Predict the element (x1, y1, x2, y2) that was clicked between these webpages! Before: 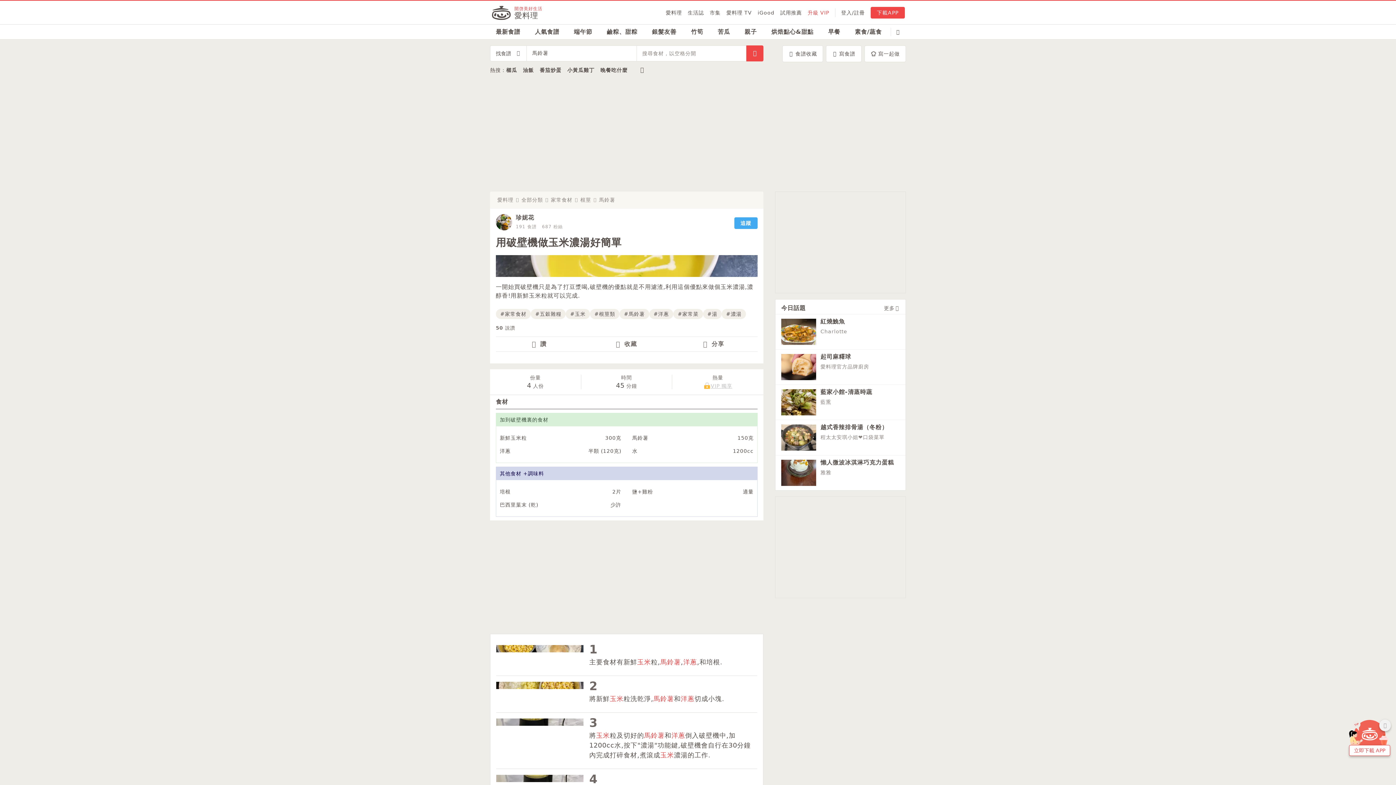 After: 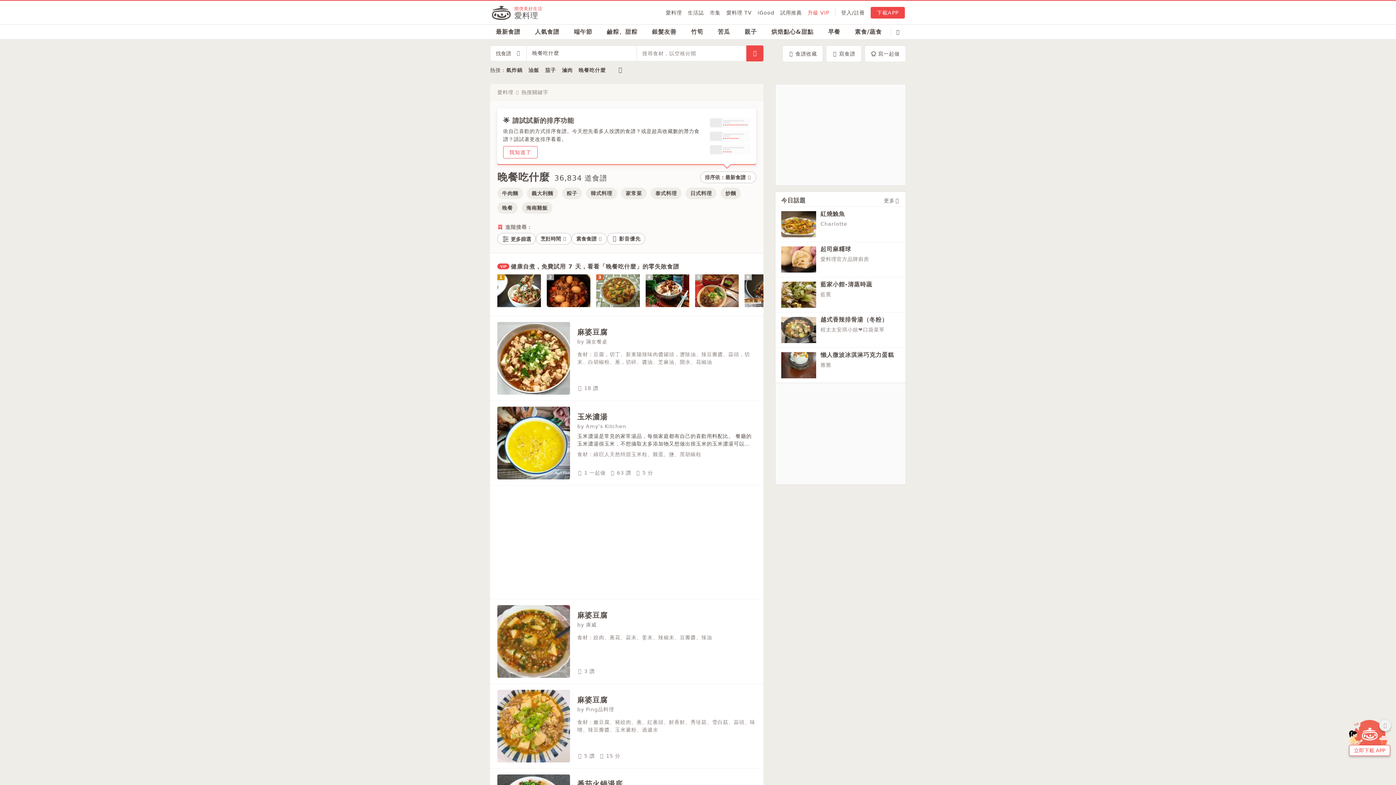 Action: label: 晚餐吃什麼 bbox: (600, 65, 630, 82)